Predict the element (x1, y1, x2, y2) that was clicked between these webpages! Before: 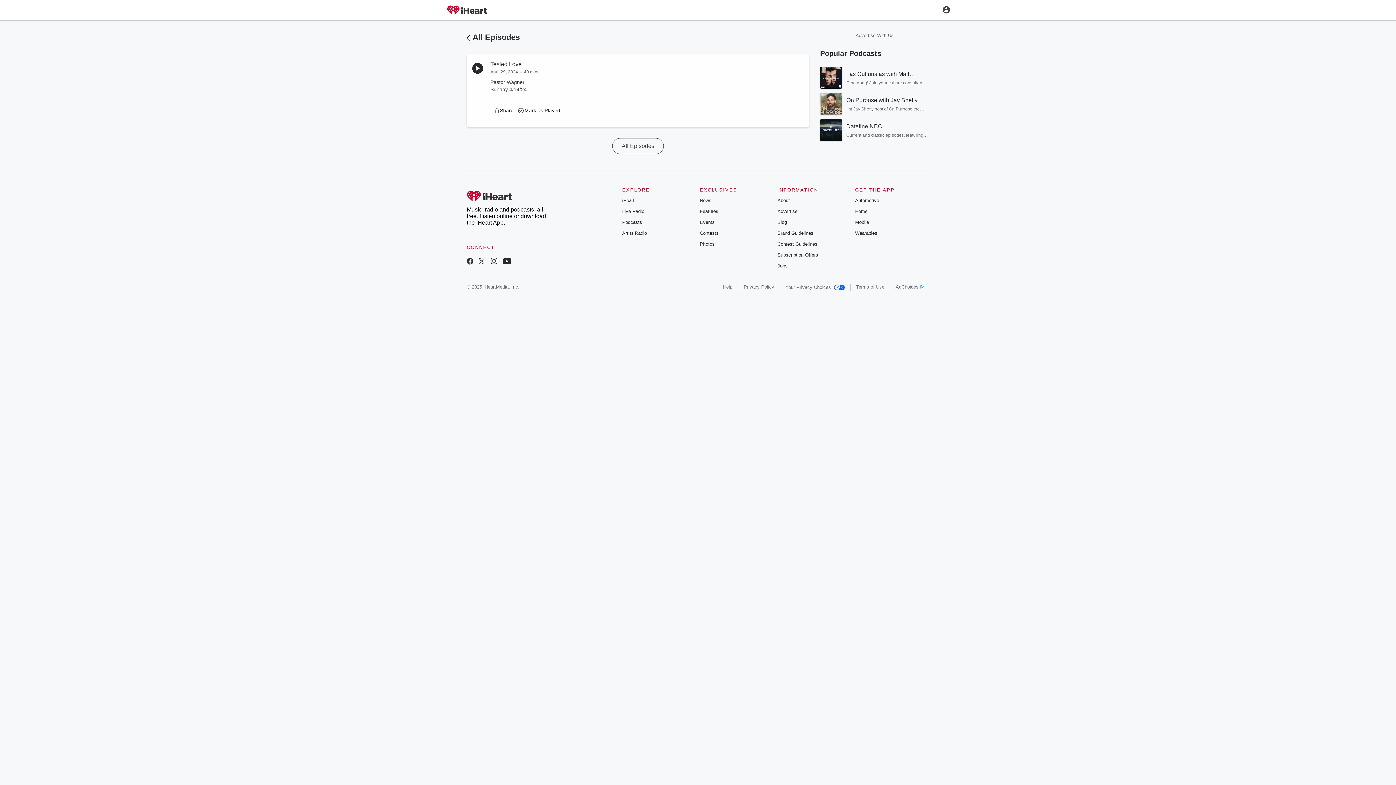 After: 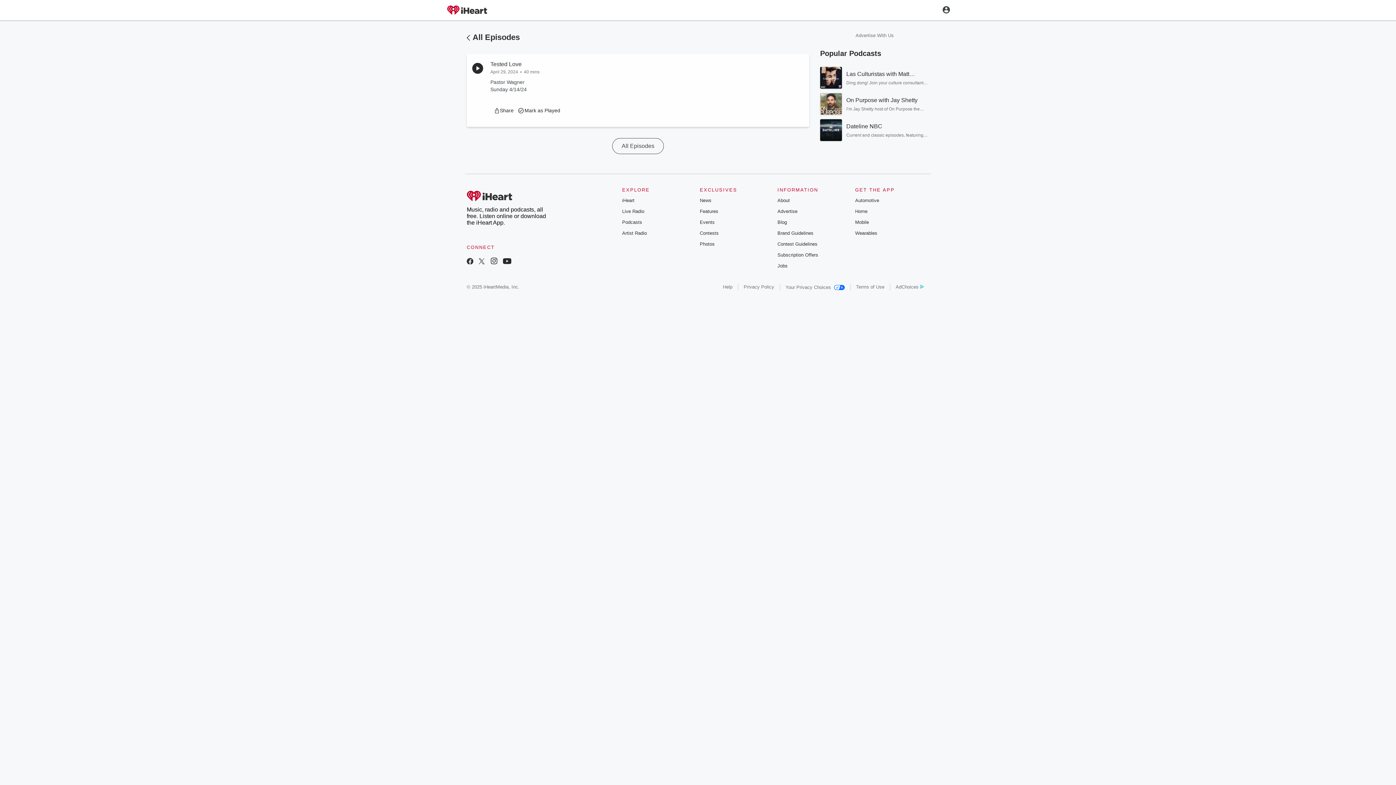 Action: bbox: (699, 208, 718, 214) label: Features